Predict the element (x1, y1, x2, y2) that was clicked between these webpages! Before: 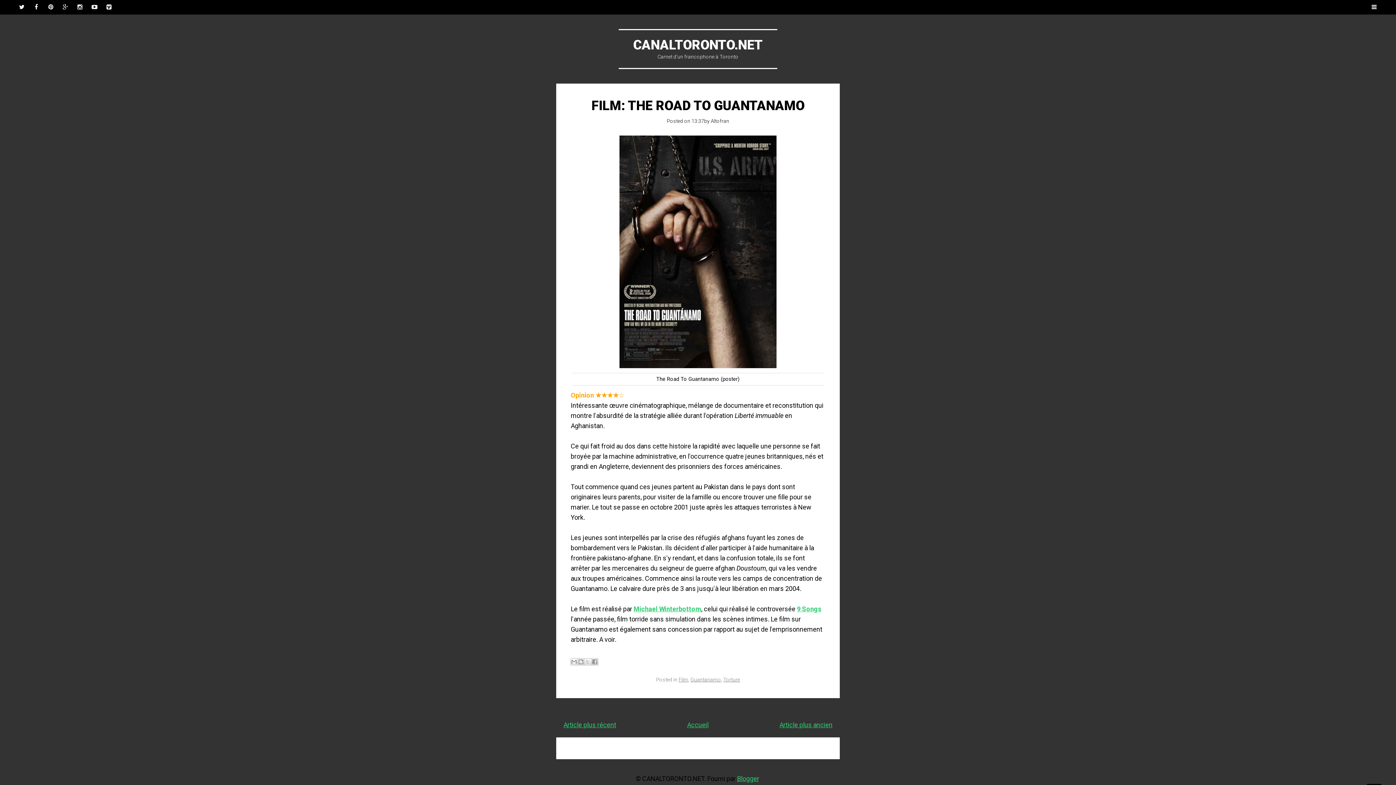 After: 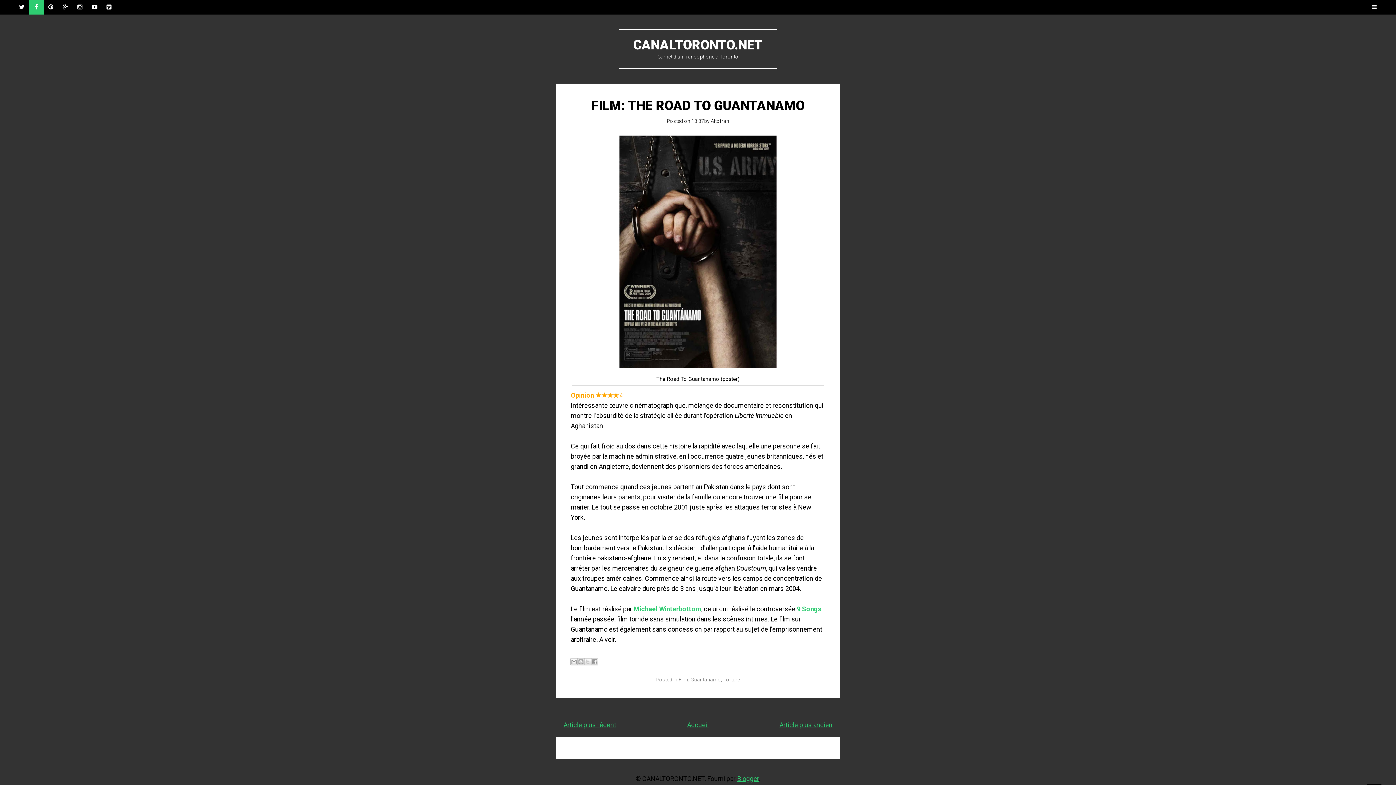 Action: bbox: (29, 0, 43, 14) label: Facebook